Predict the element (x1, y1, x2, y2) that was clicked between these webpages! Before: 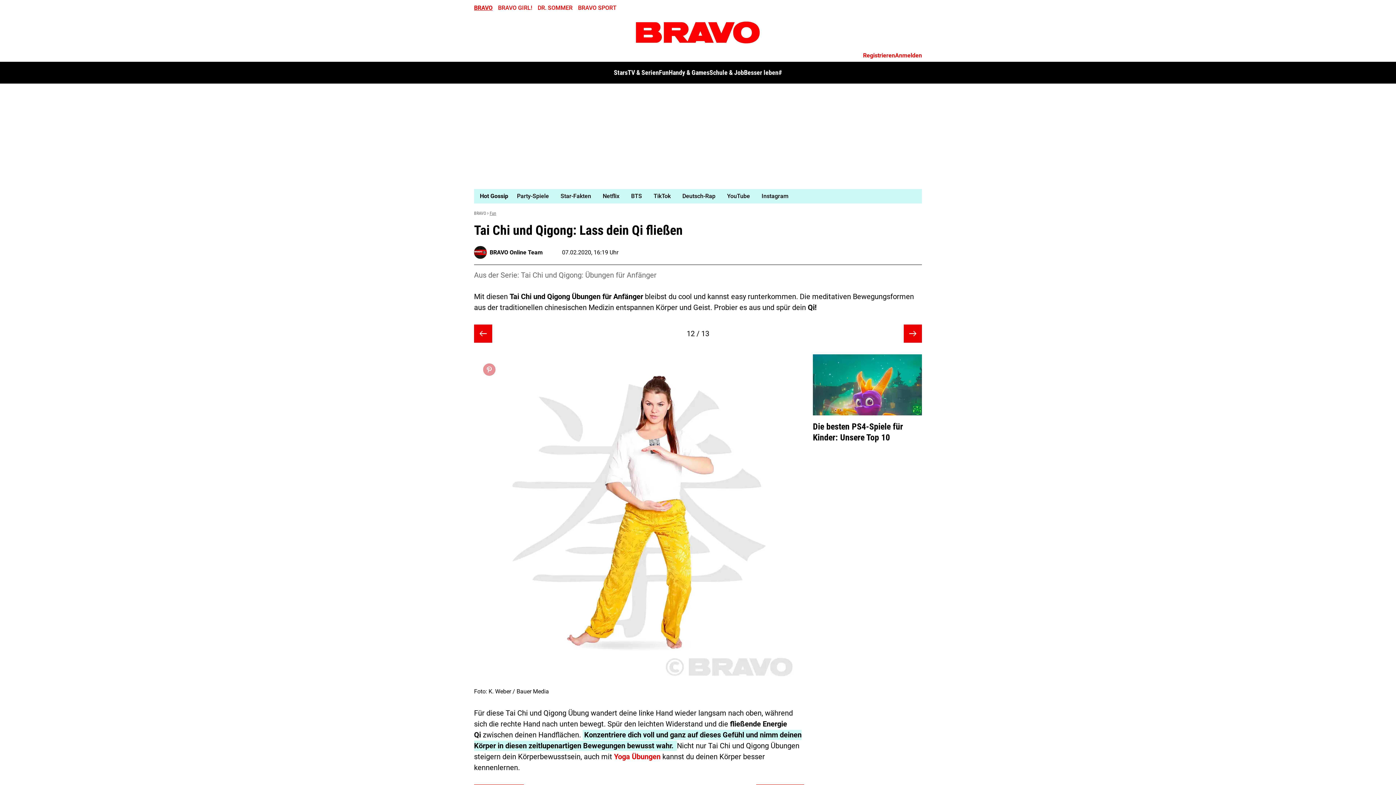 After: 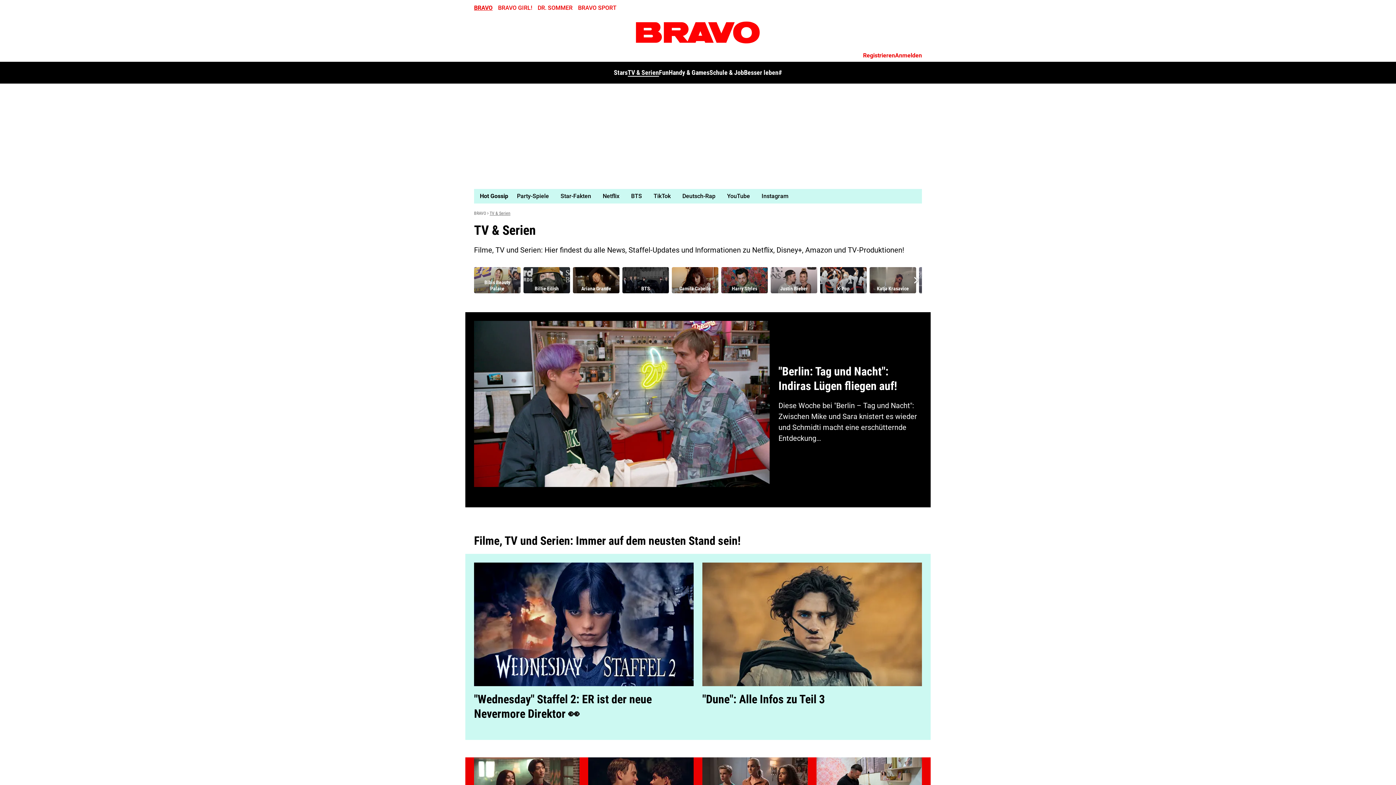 Action: label: TV & Serien bbox: (627, 68, 659, 76)